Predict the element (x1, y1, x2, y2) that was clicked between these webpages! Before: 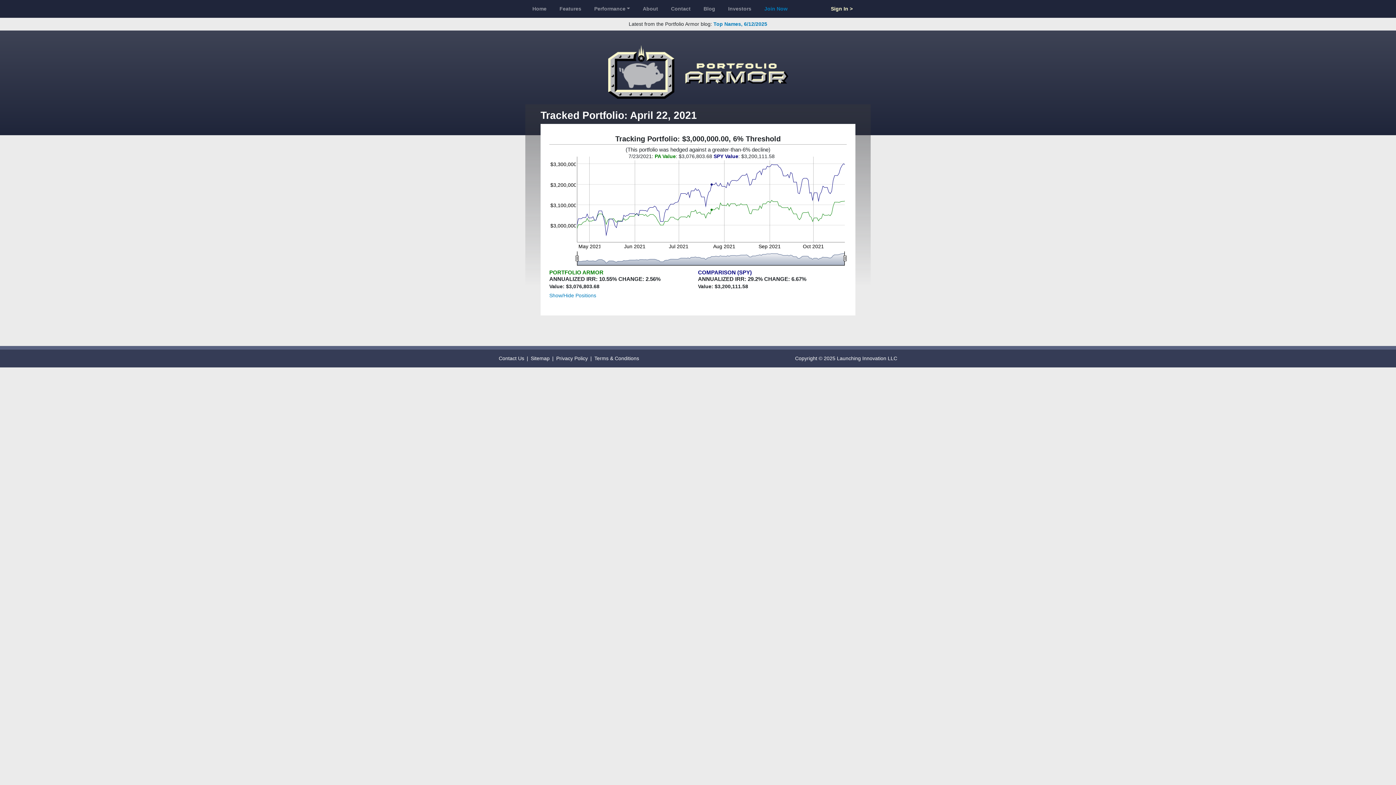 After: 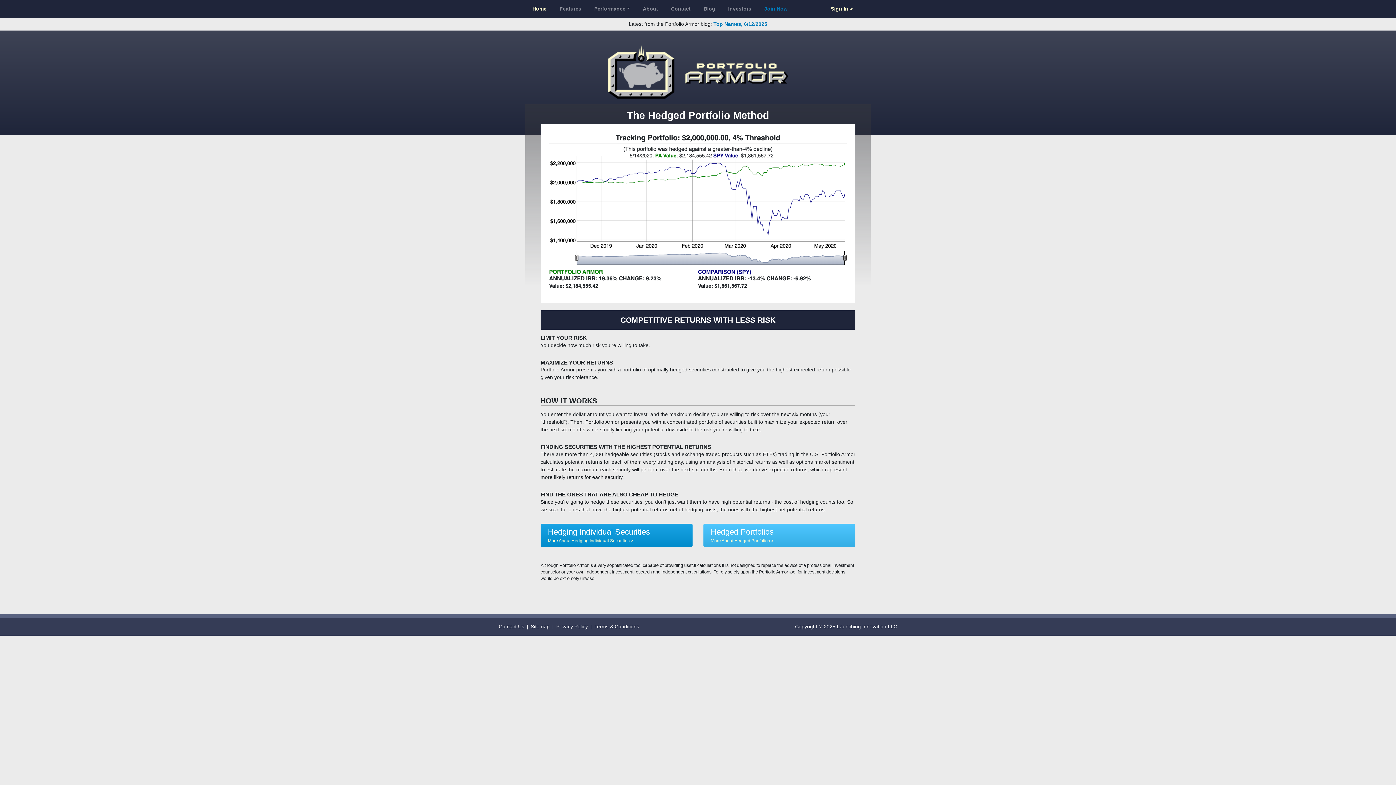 Action: bbox: (530, 2, 549, 15) label: Home